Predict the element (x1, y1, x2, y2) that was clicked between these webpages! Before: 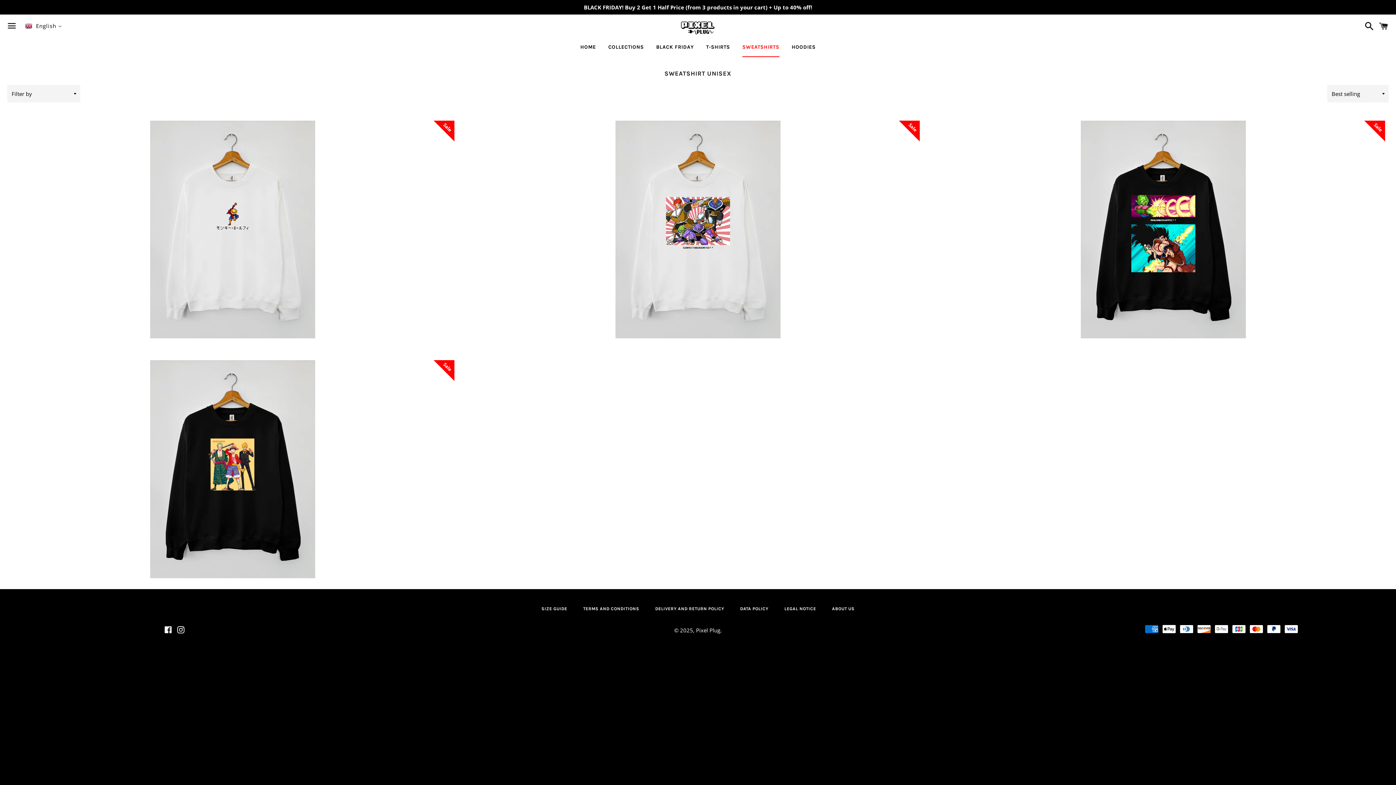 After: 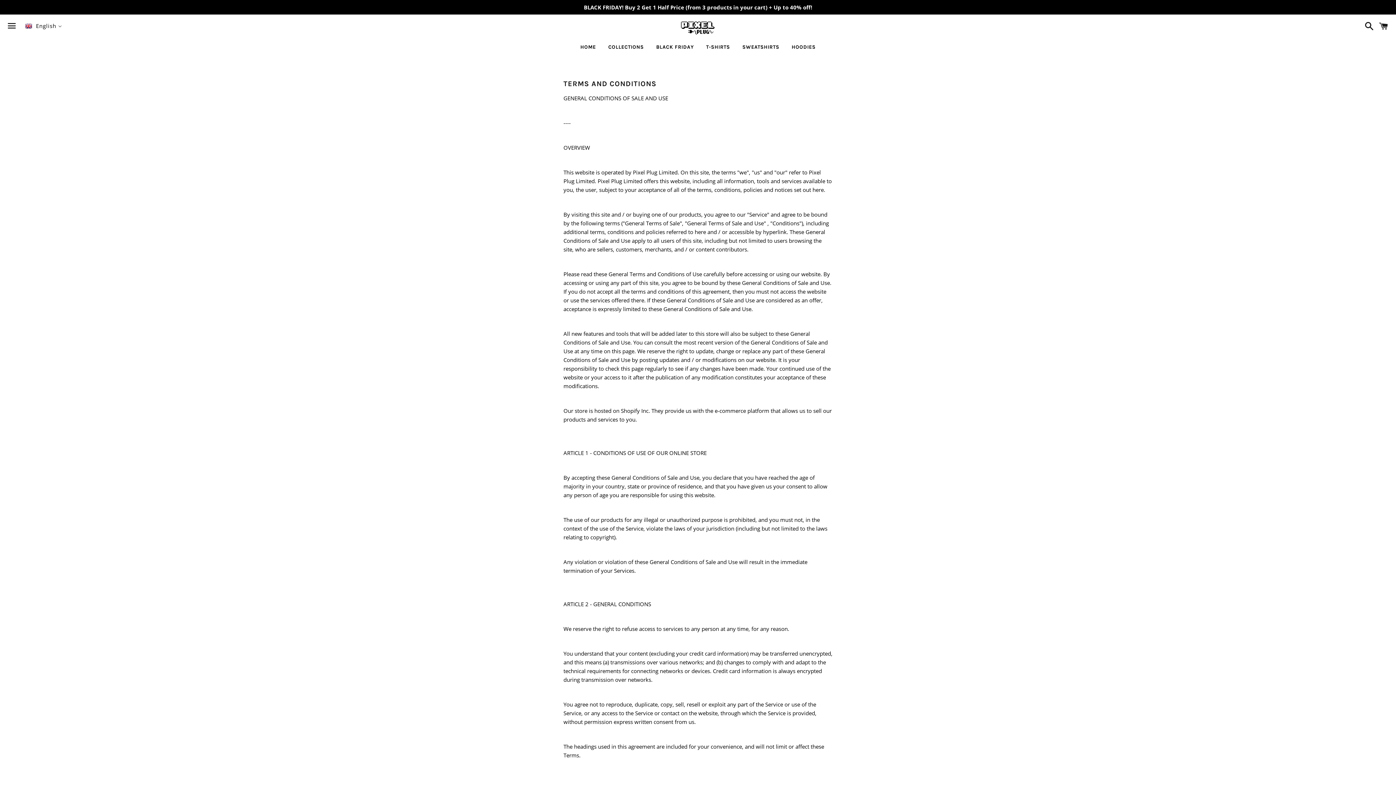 Action: label: TERMS AND CONDITIONS bbox: (576, 604, 646, 613)